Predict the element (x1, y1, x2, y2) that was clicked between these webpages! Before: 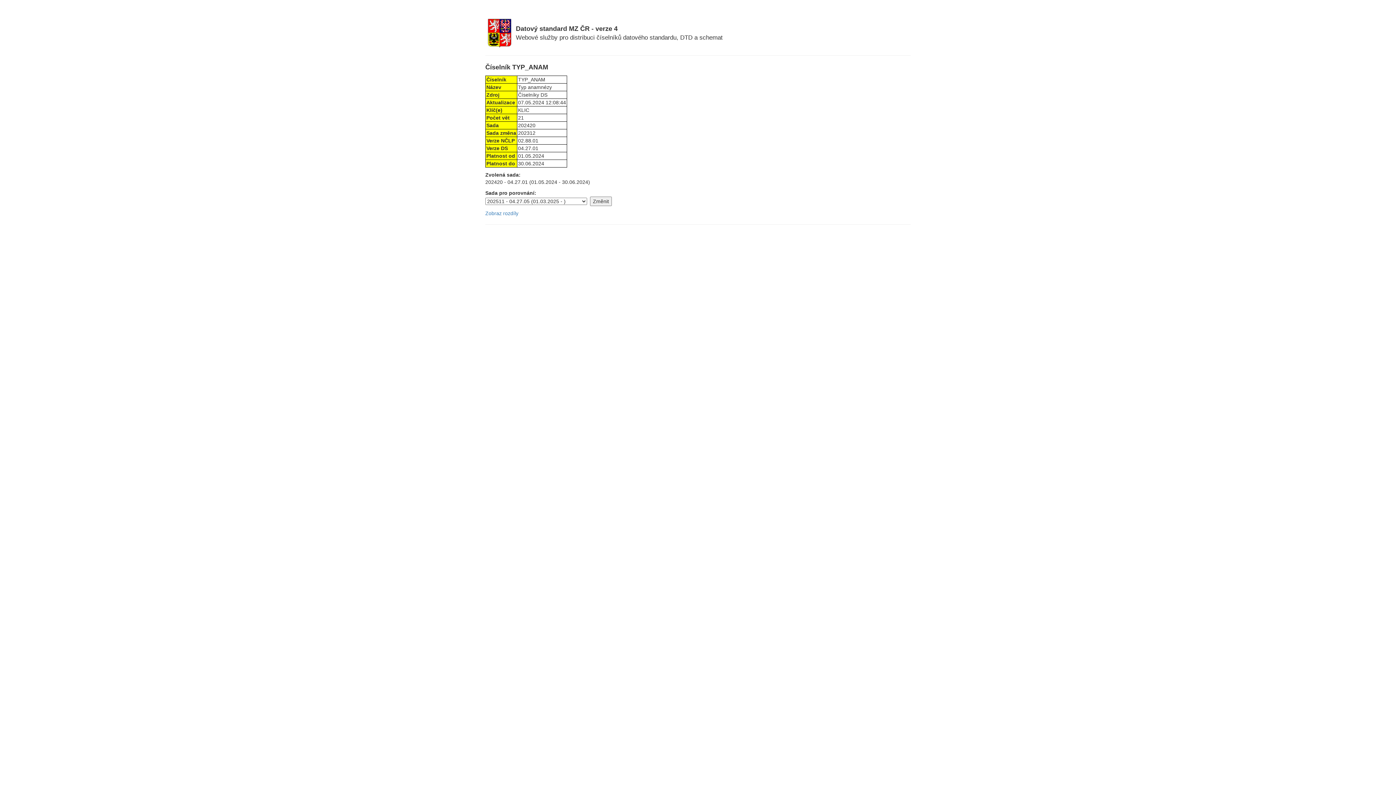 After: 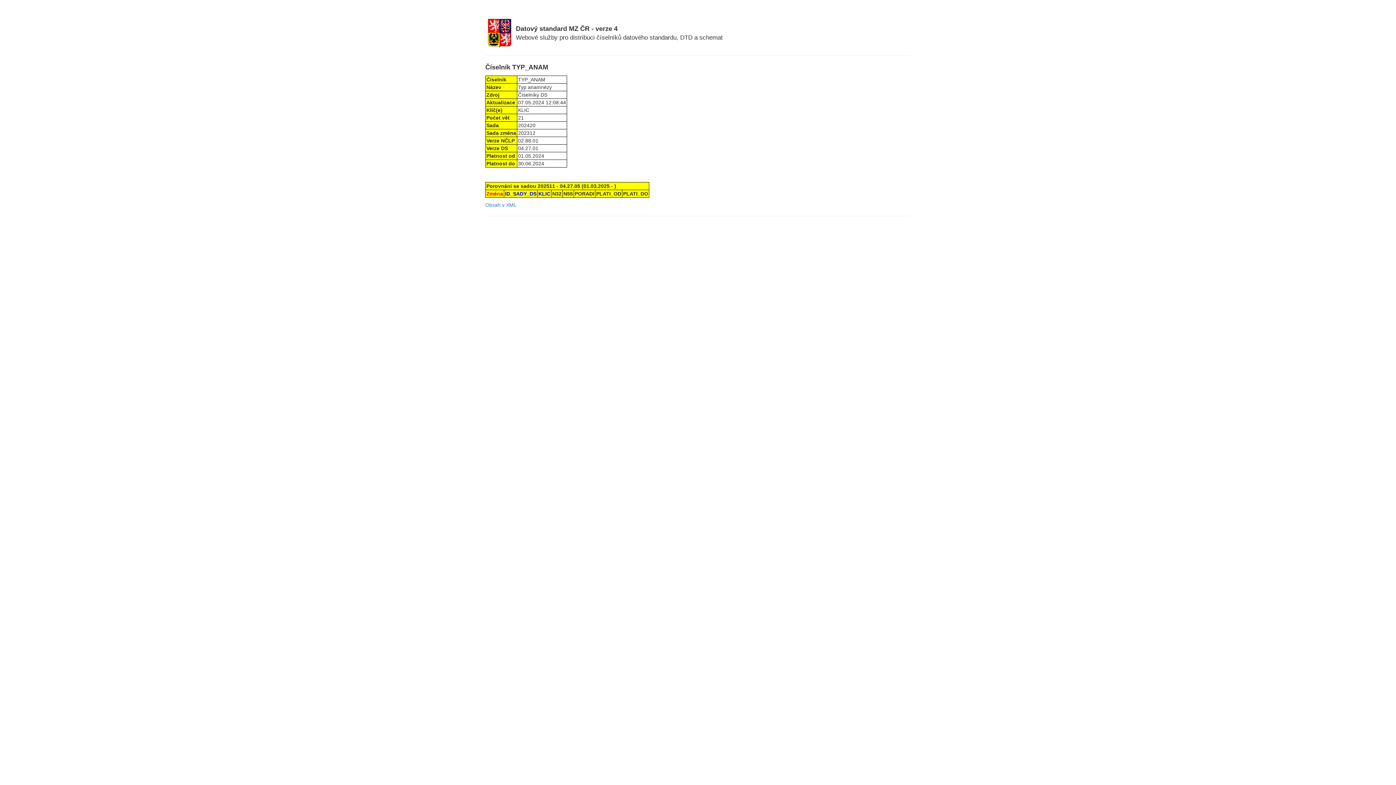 Action: bbox: (485, 210, 518, 216) label: Zobraz rozdíly